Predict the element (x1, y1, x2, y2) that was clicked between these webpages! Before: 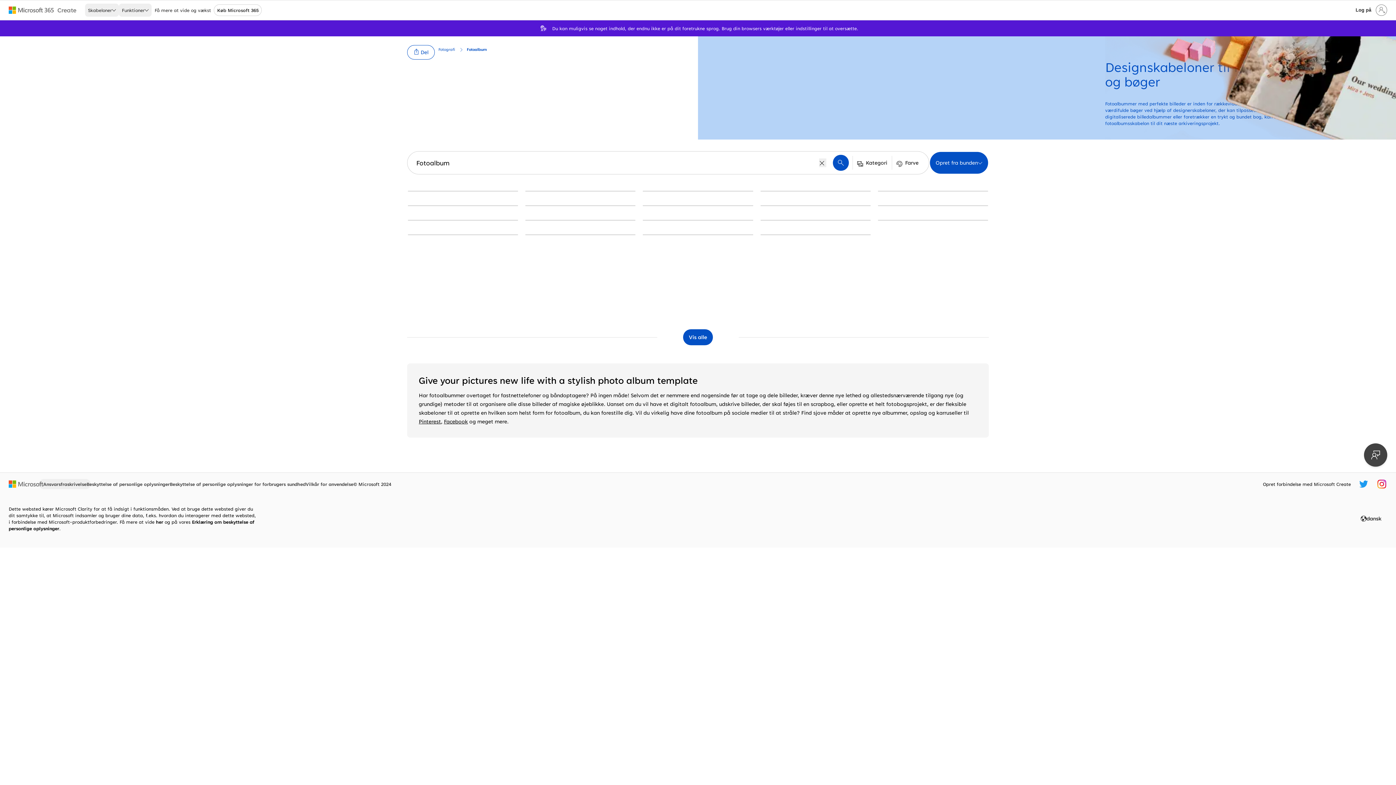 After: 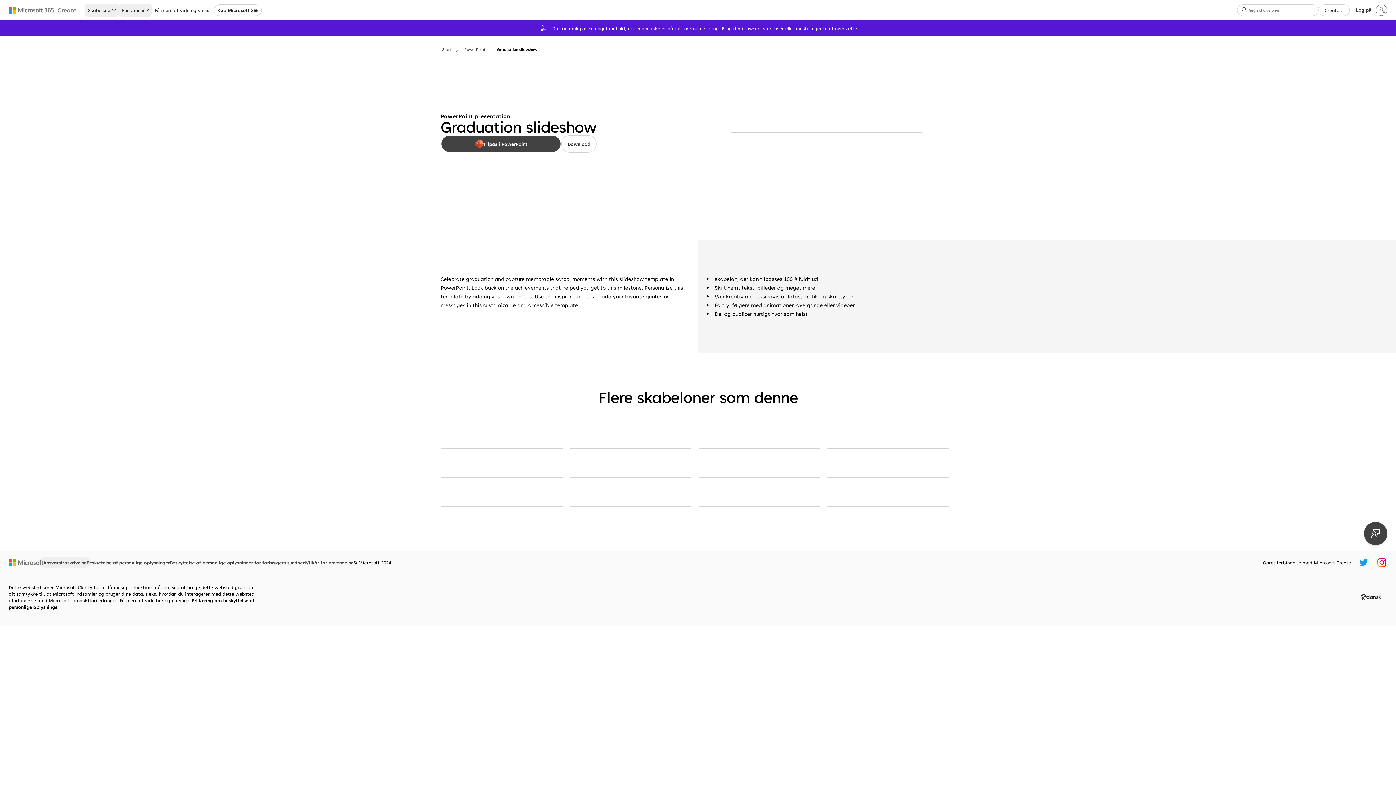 Action: label: Graduation slideshow green modern-bold bbox: (408, 190, 518, 191)